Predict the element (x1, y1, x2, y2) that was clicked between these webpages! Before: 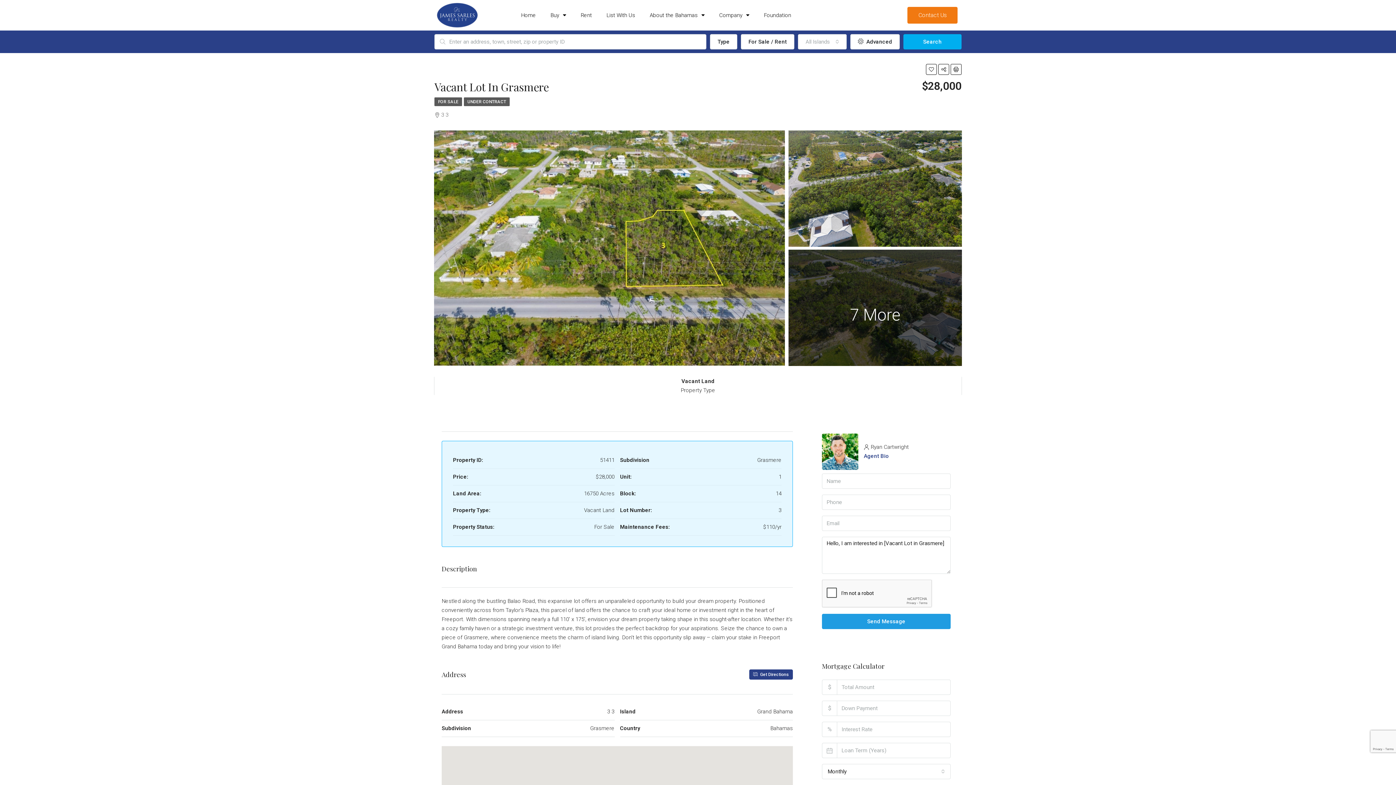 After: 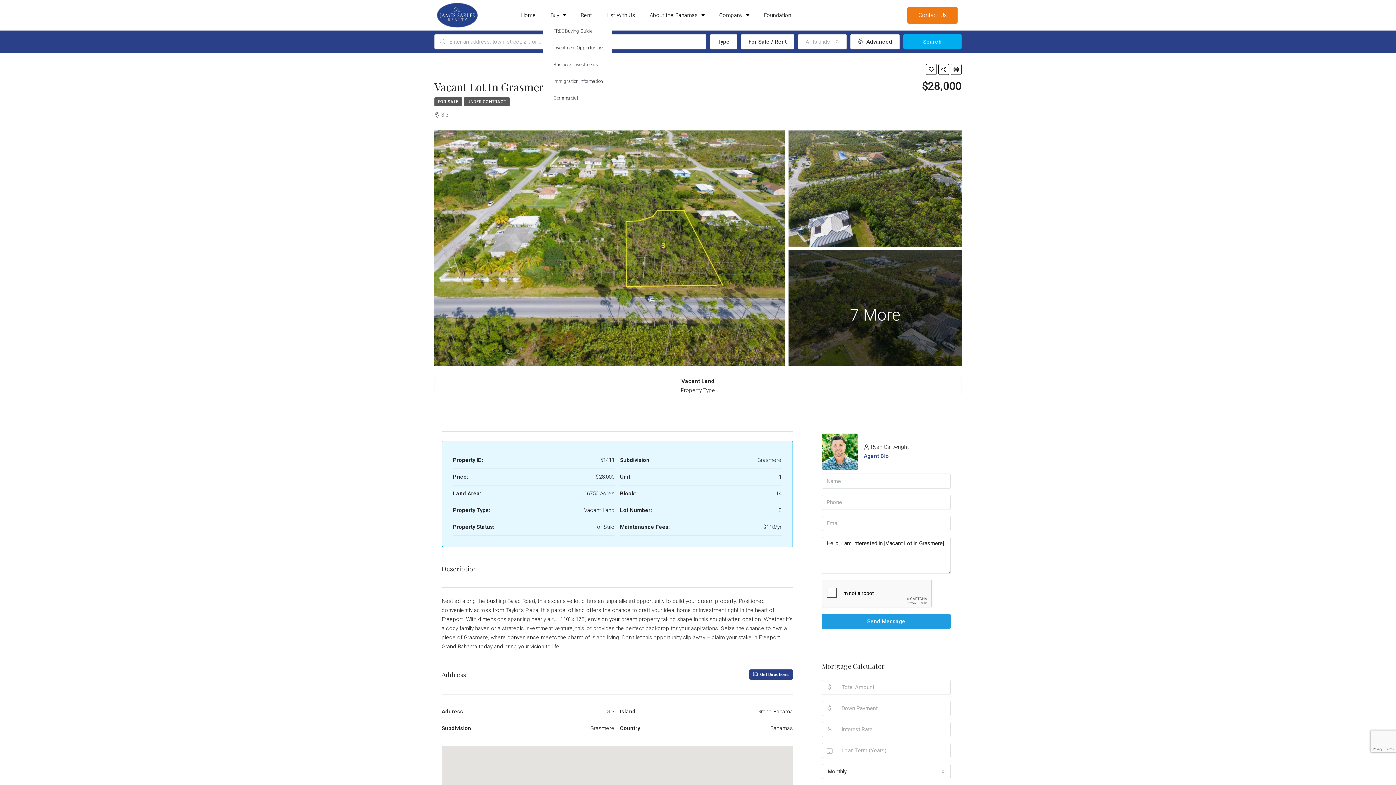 Action: label: Buy bbox: (543, 7, 573, 22)